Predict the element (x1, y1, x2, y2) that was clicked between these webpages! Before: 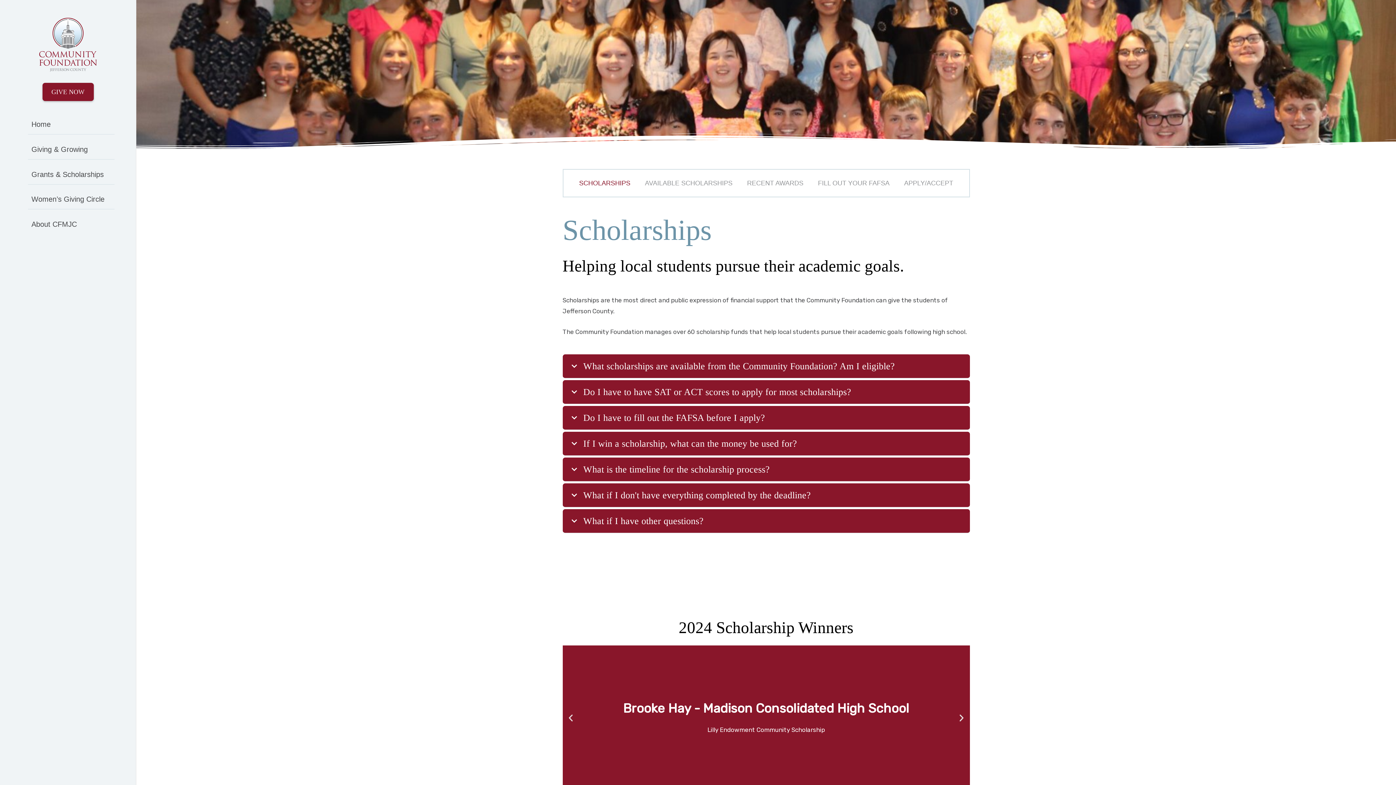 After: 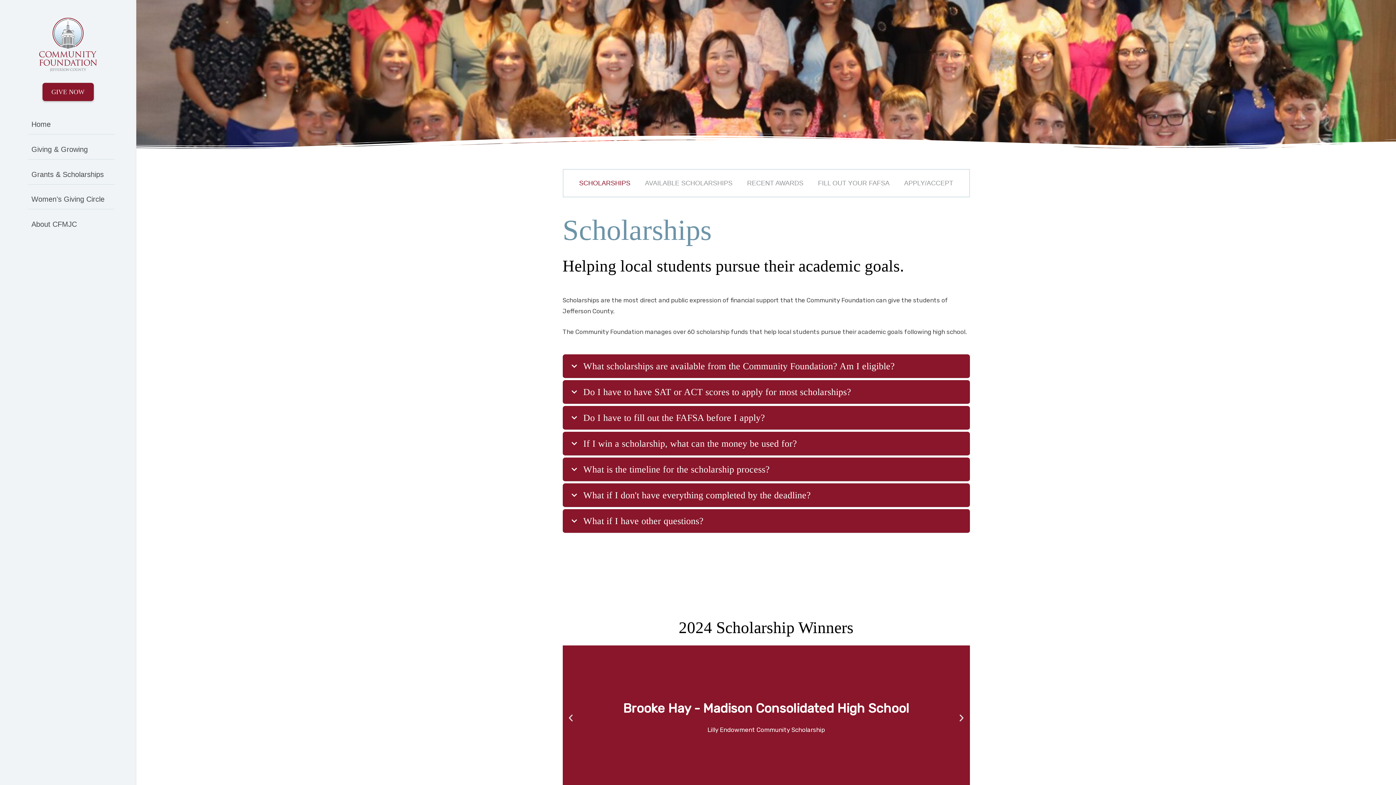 Action: bbox: (576, 512, 711, 530) label: What if I have other questions?